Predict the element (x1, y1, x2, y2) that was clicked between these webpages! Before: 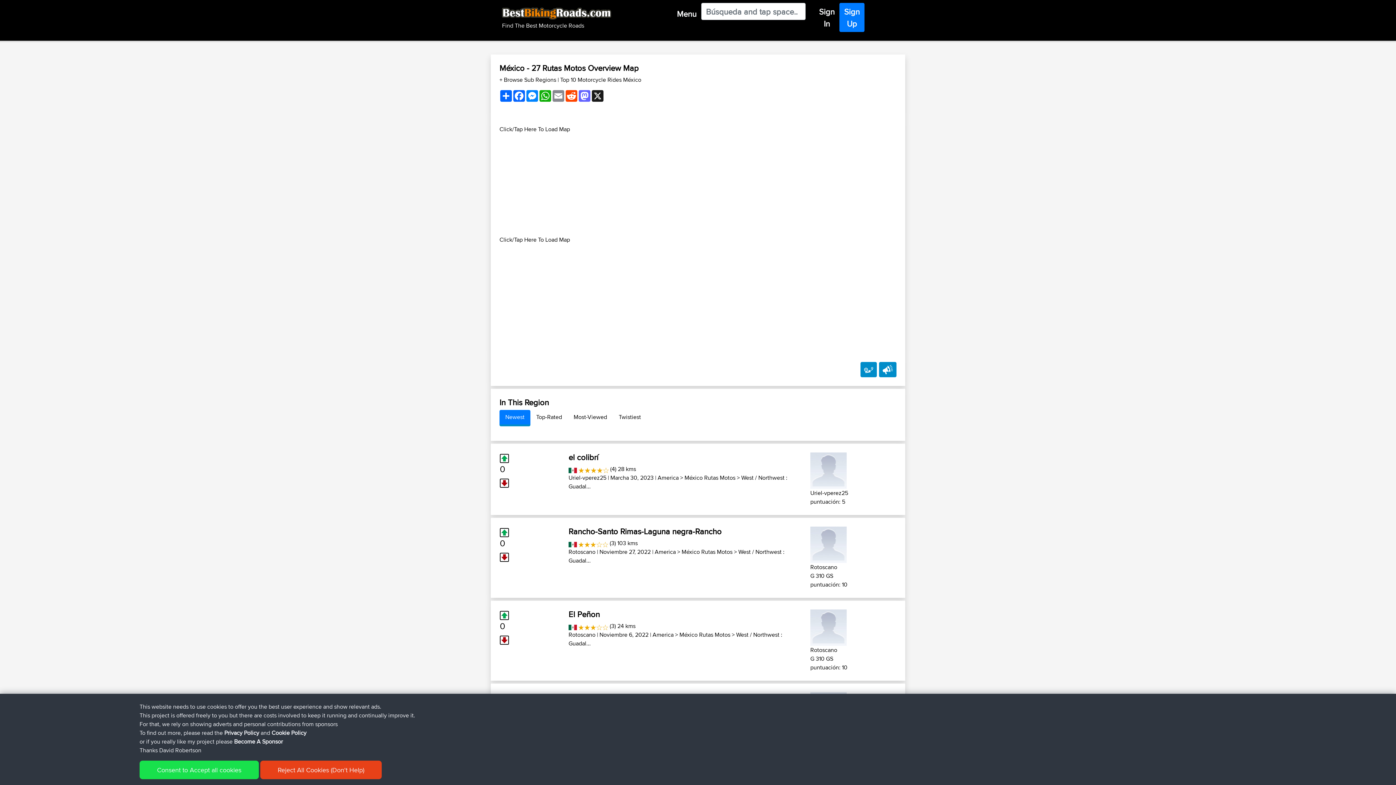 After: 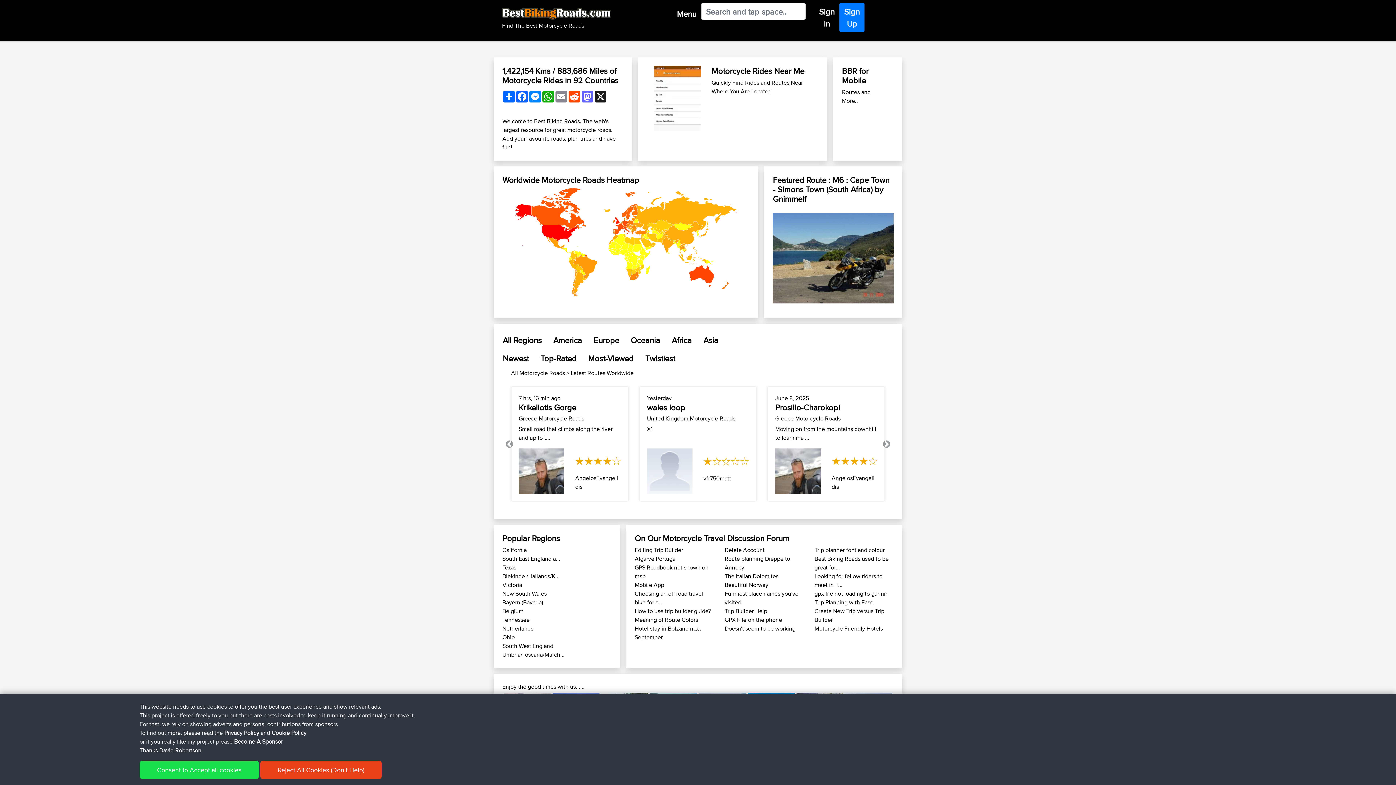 Action: bbox: (502, 4, 611, 21)